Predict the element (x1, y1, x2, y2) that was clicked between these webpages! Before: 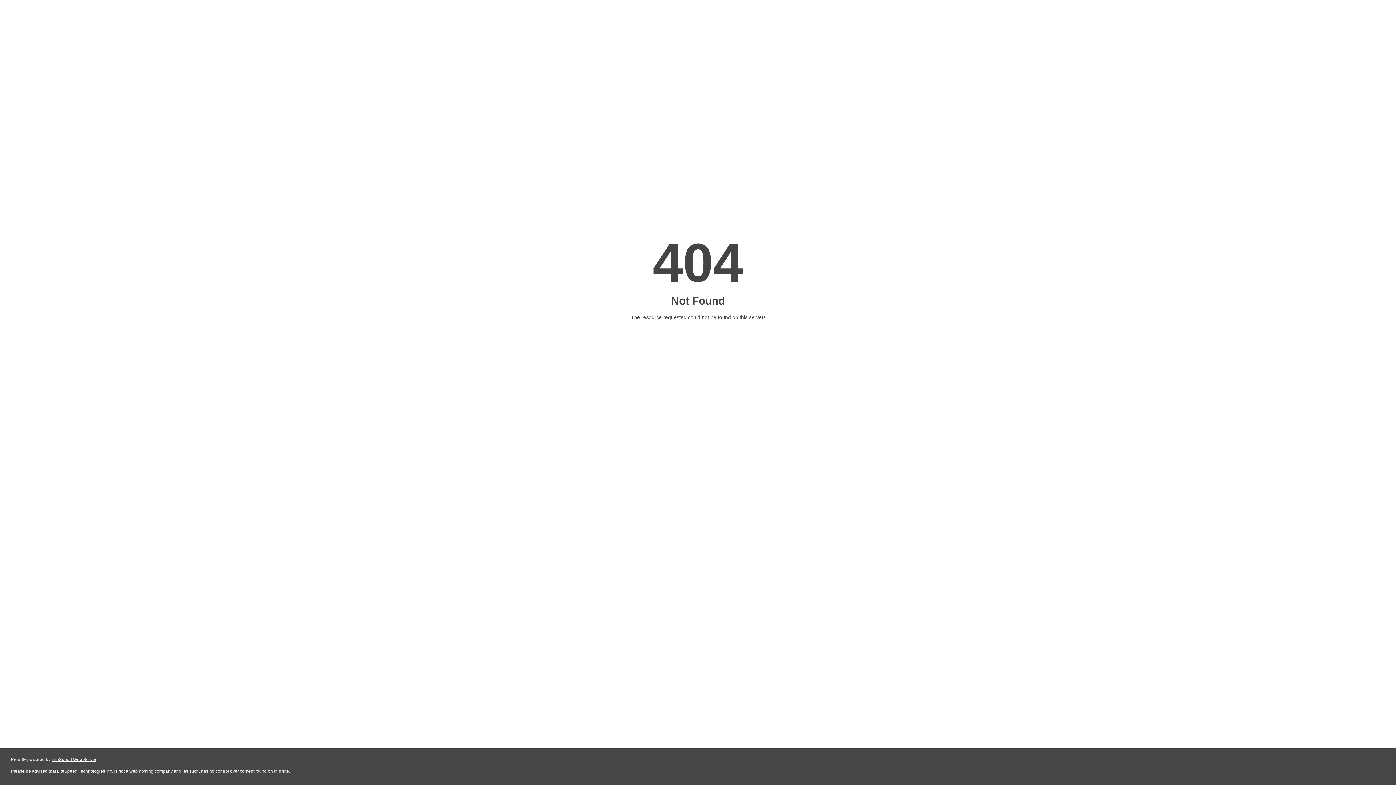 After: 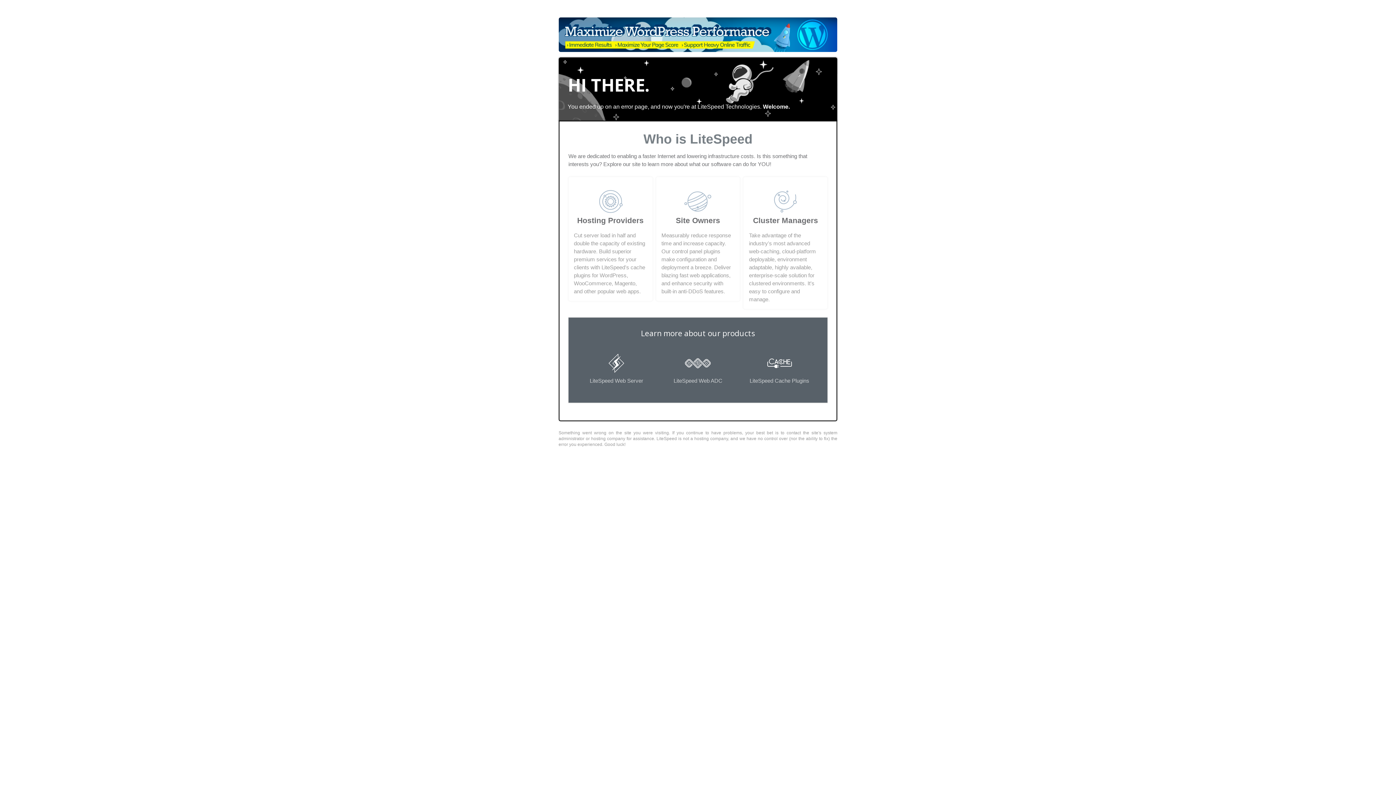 Action: bbox: (51, 757, 96, 762) label: LiteSpeed Web Server